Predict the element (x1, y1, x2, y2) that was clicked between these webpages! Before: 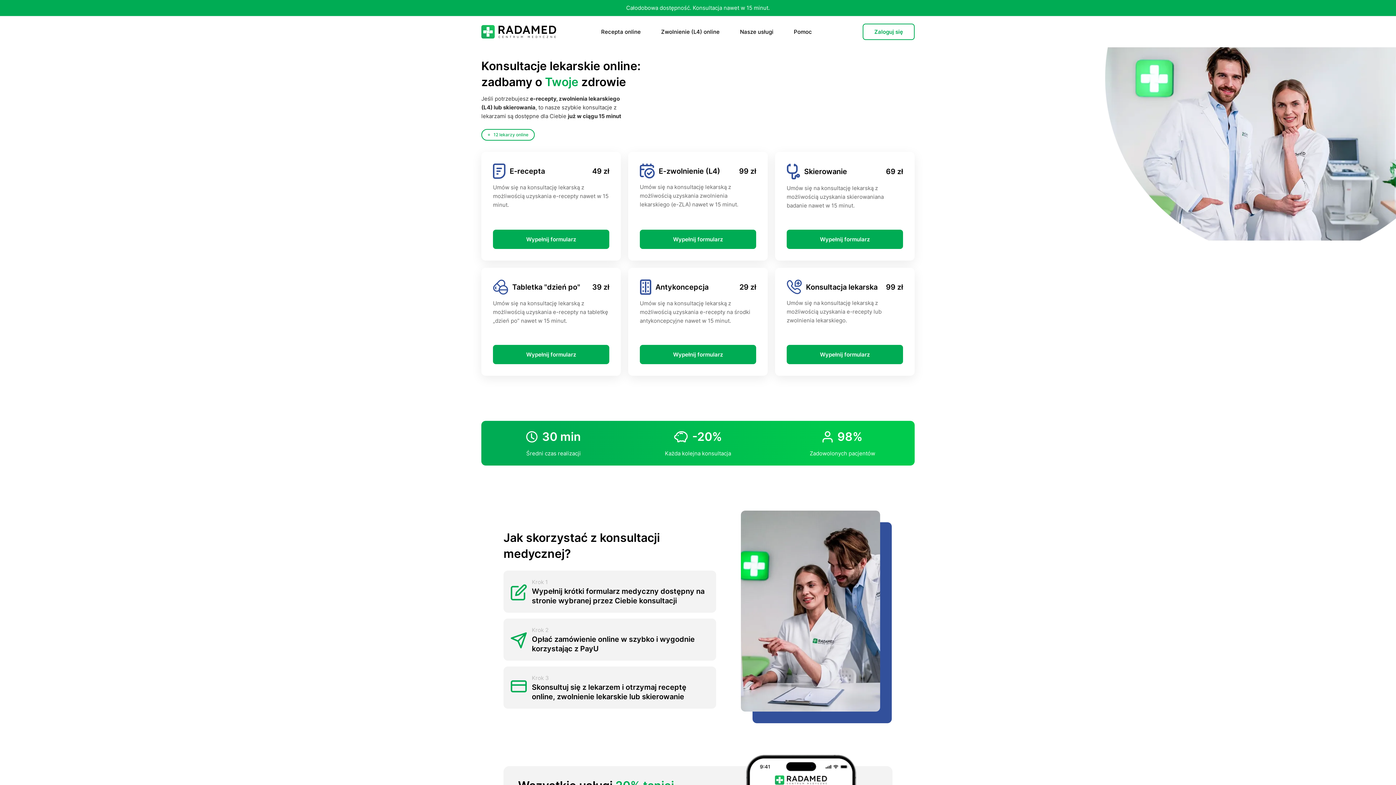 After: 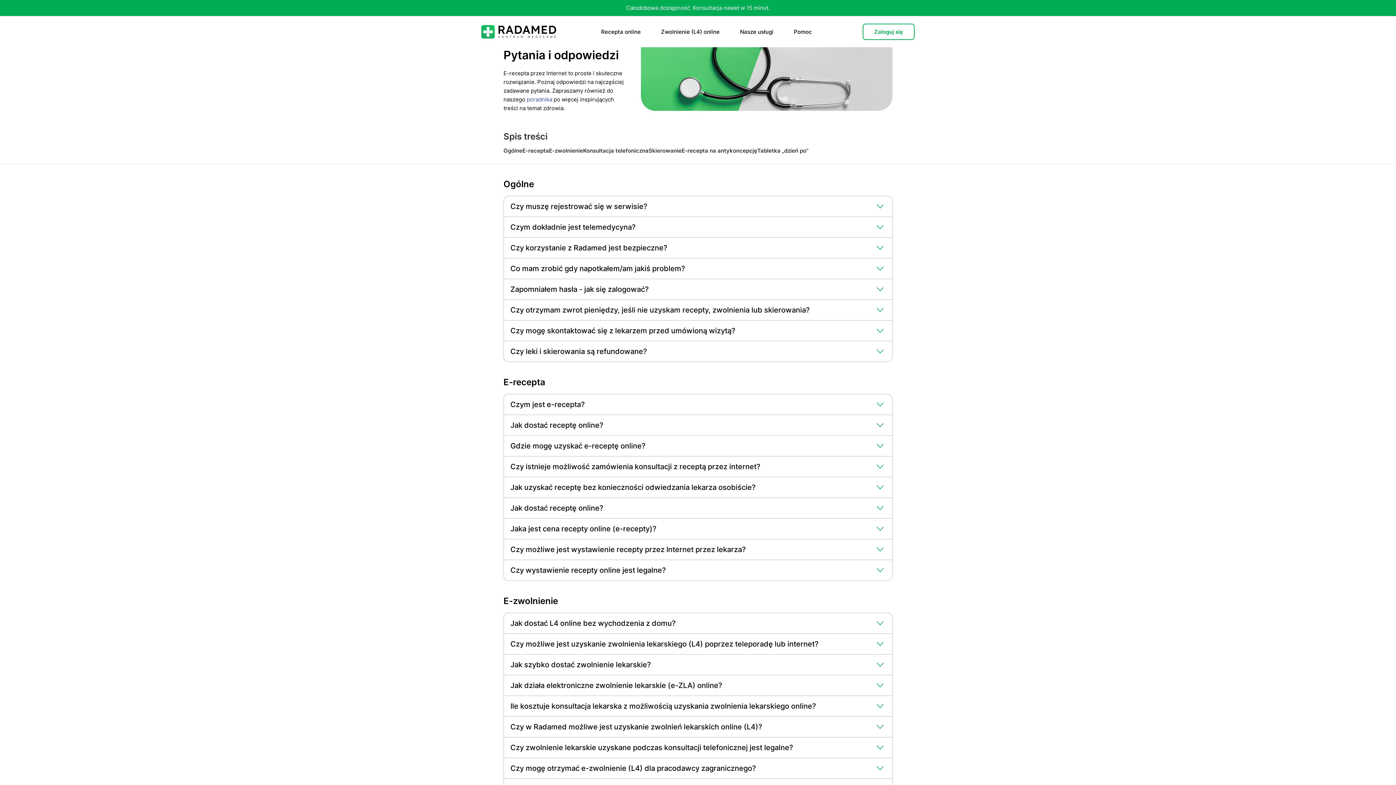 Action: label: Pomoc bbox: (794, 27, 812, 36)